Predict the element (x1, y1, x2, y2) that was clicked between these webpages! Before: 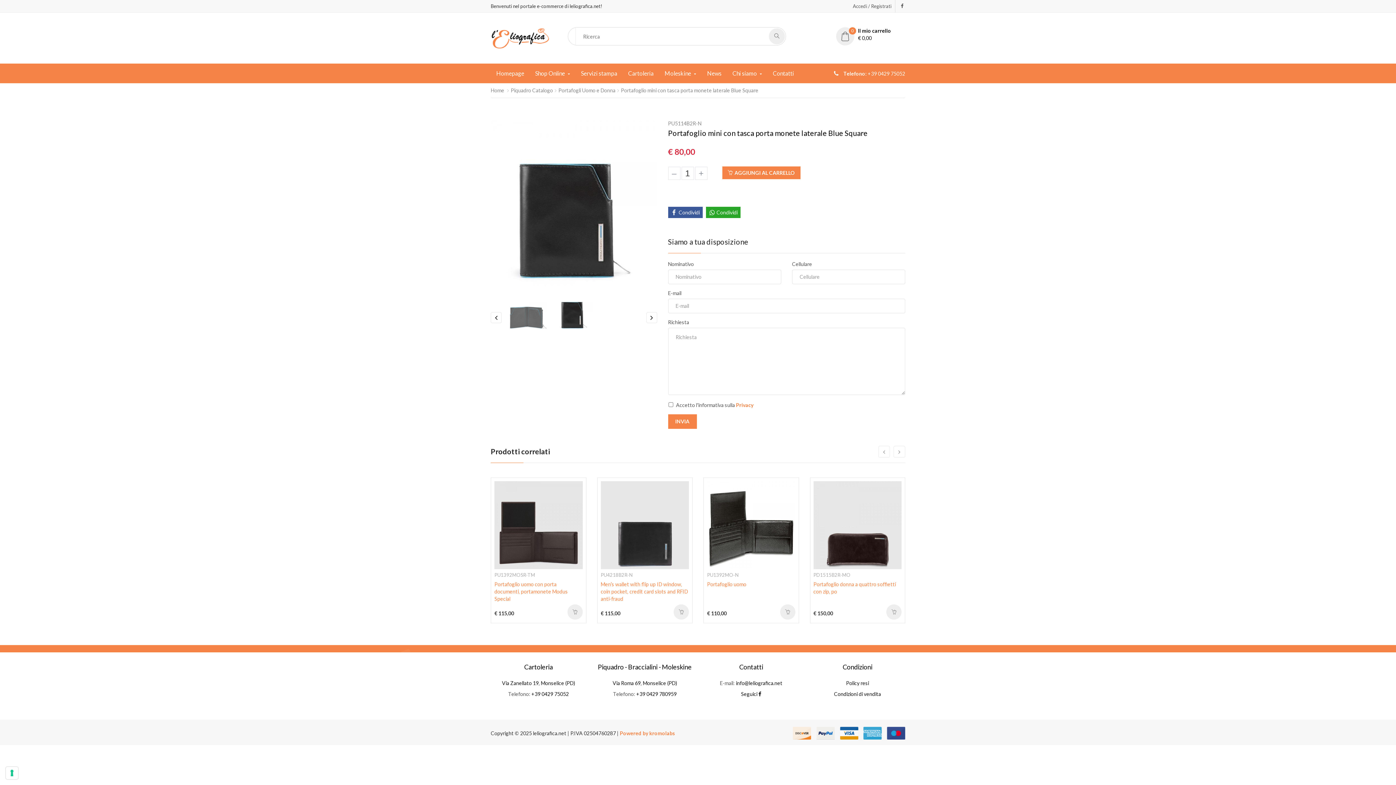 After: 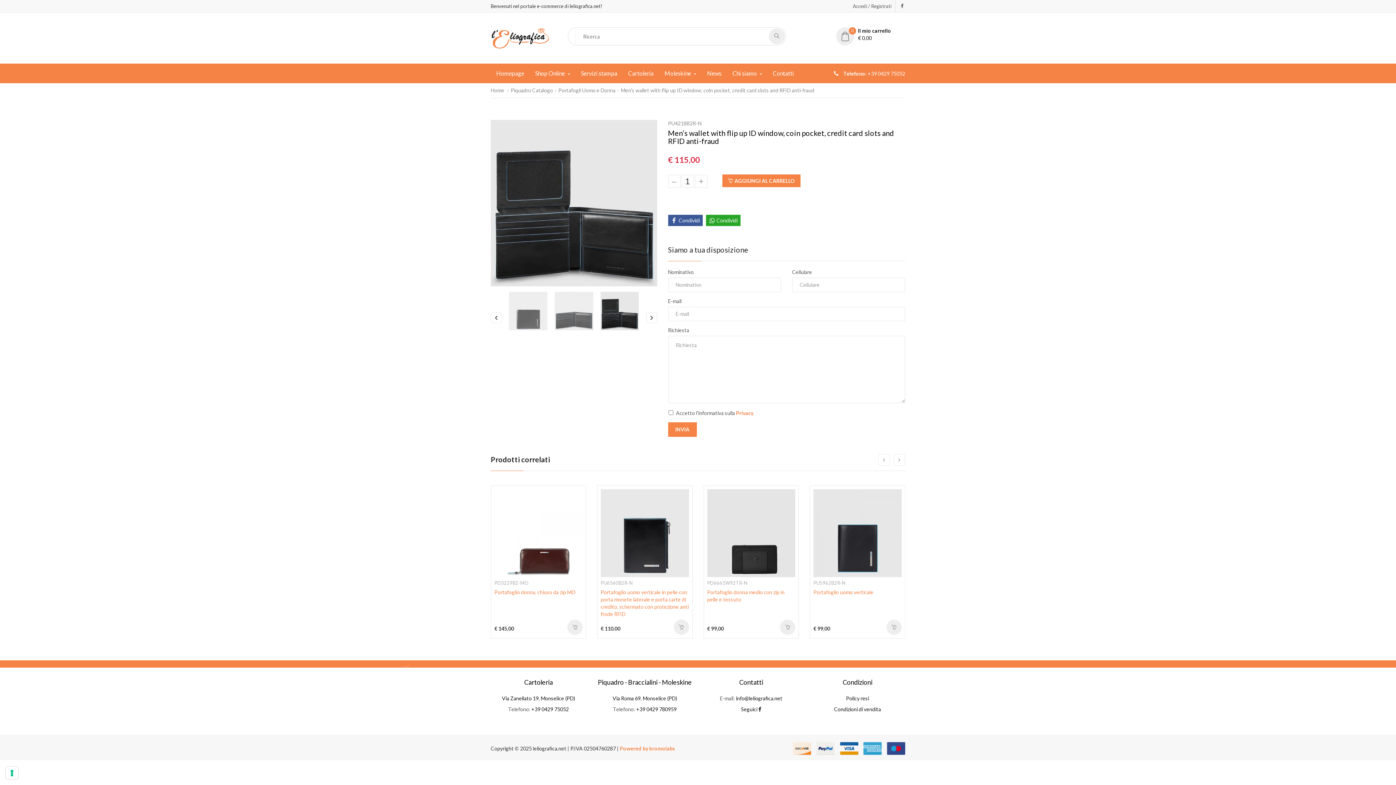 Action: bbox: (886, 604, 901, 620)